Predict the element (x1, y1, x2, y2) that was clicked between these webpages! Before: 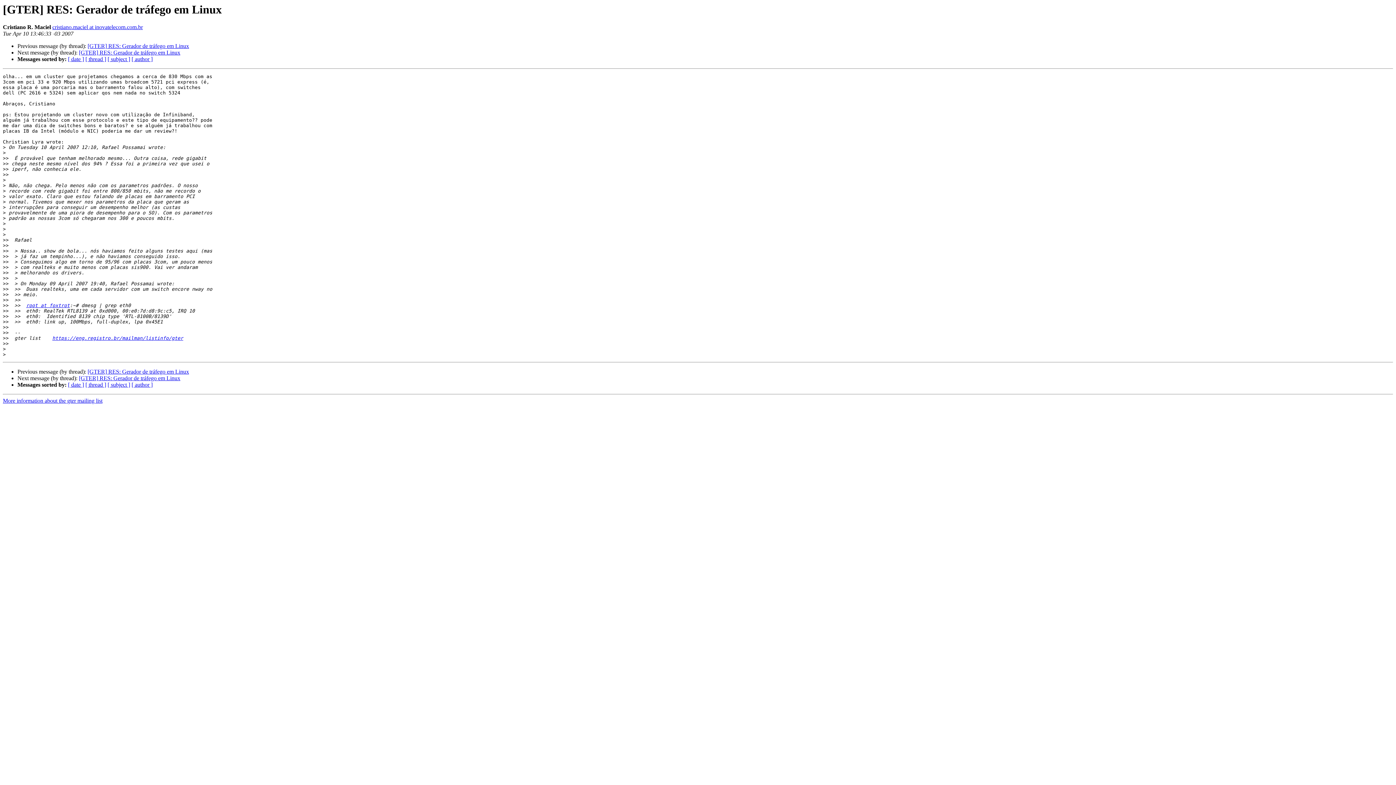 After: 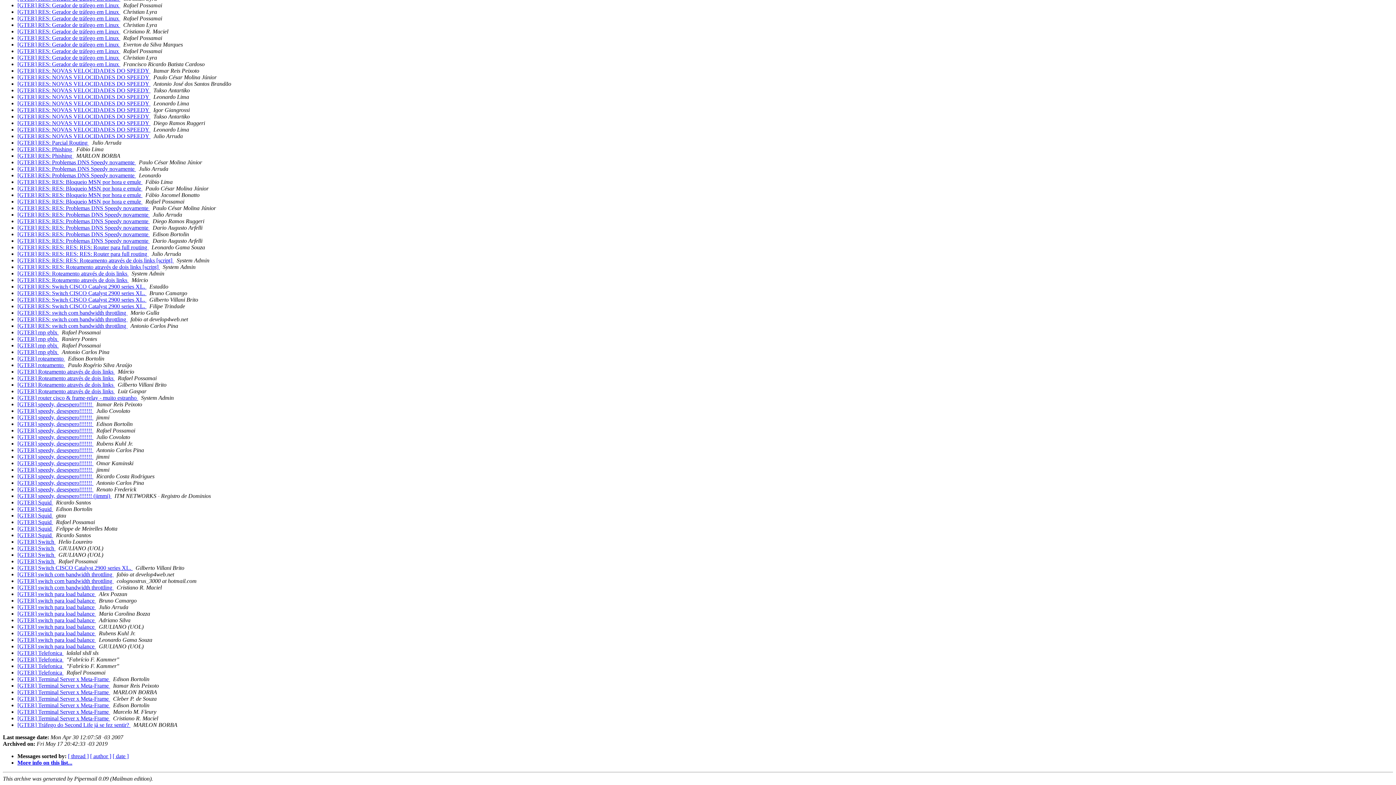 Action: bbox: (107, 381, 130, 388) label: [ subject ]